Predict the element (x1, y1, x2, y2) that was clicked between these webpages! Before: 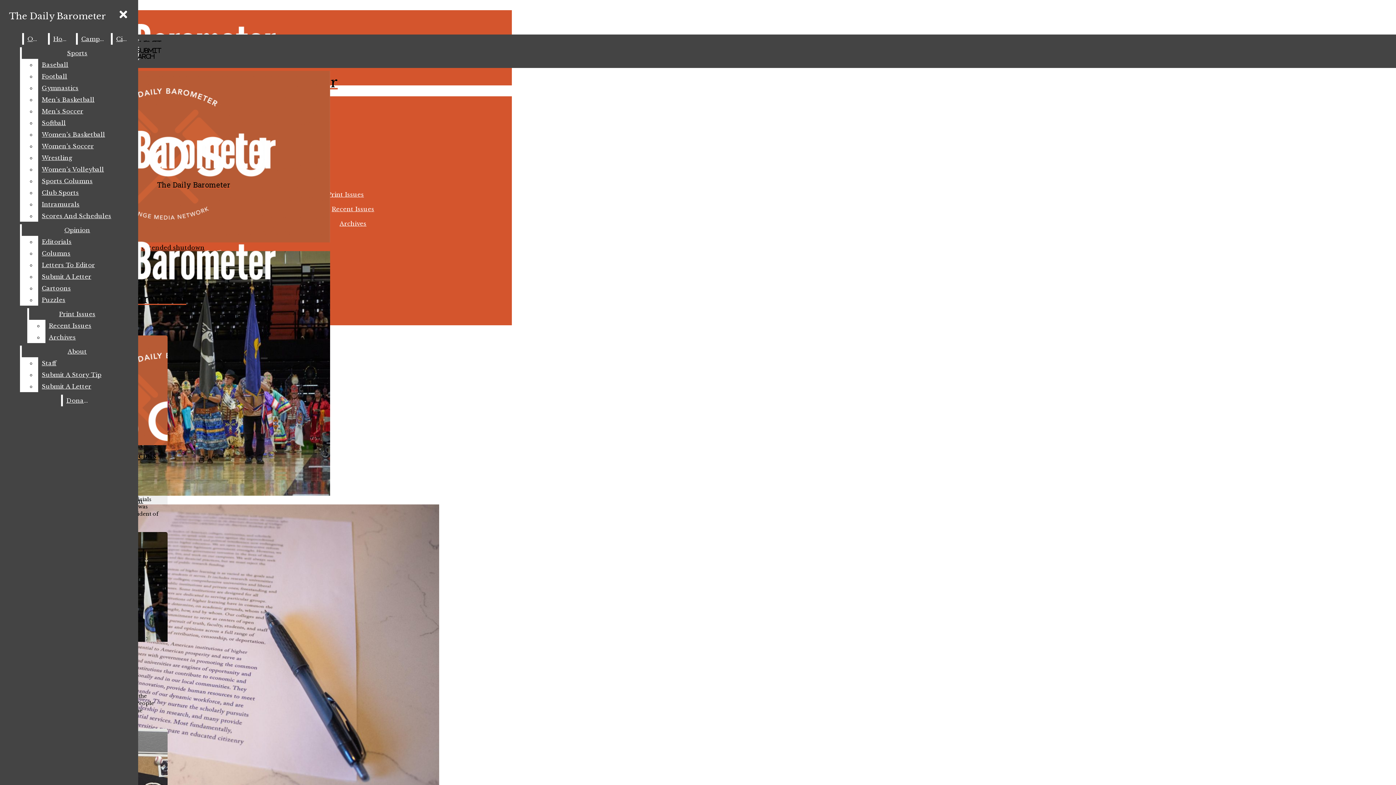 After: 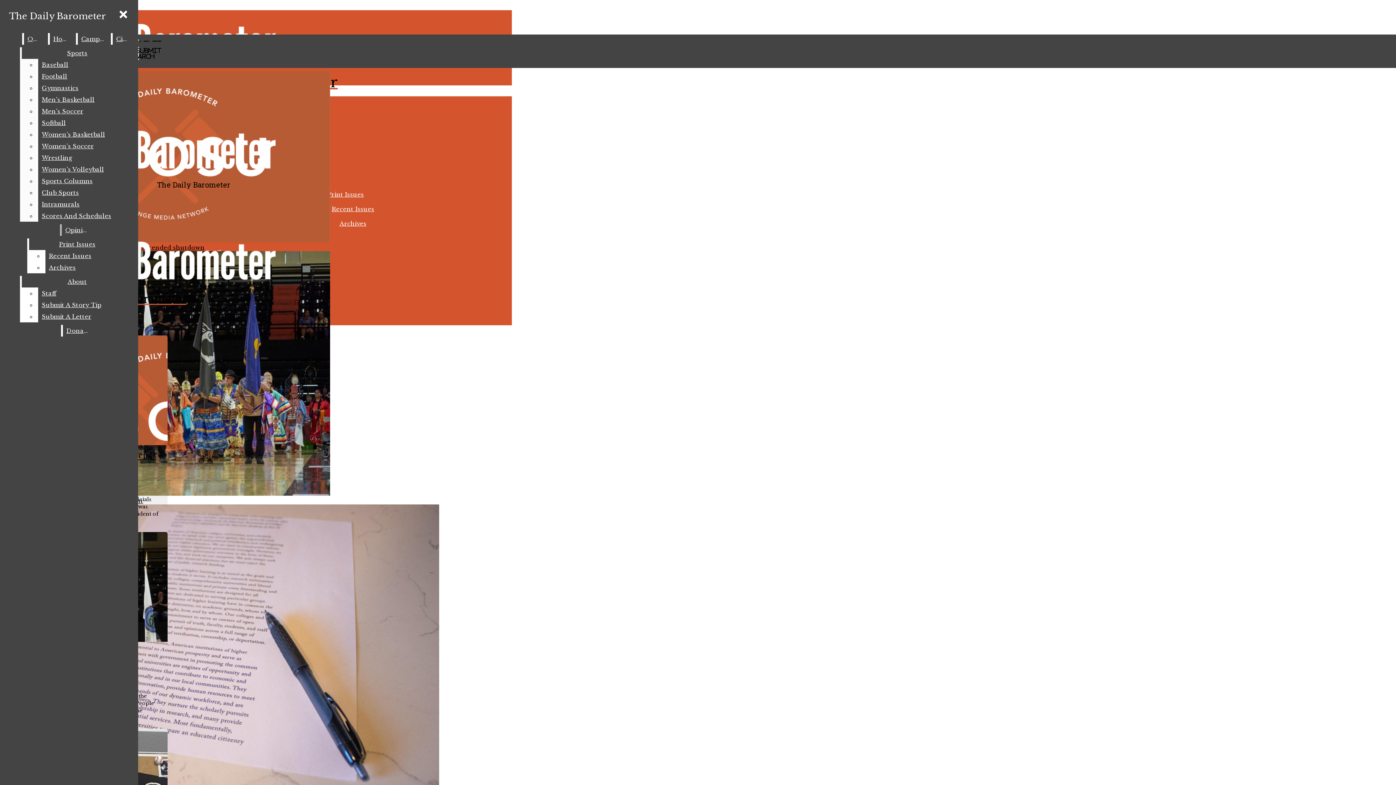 Action: label: Women’s Basketball bbox: (38, 128, 132, 140)